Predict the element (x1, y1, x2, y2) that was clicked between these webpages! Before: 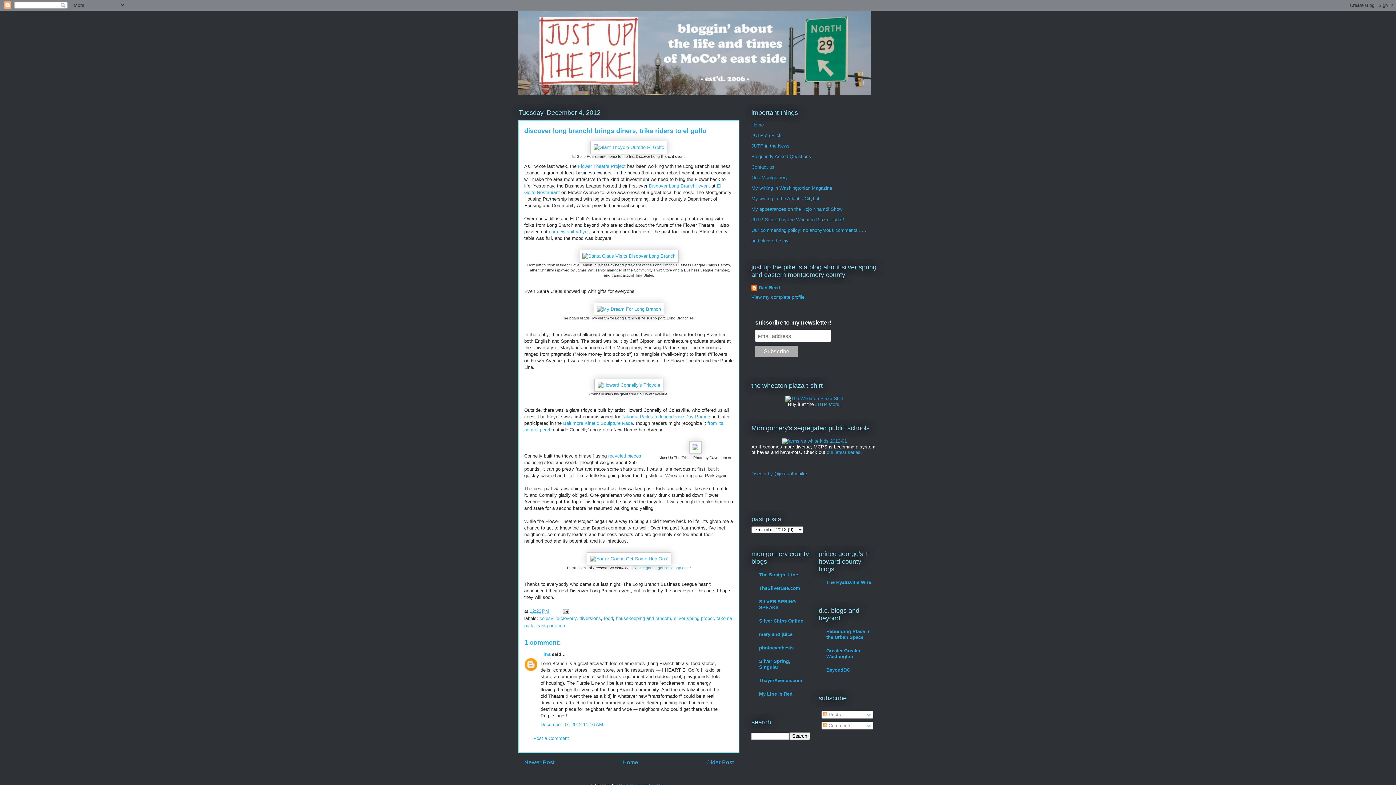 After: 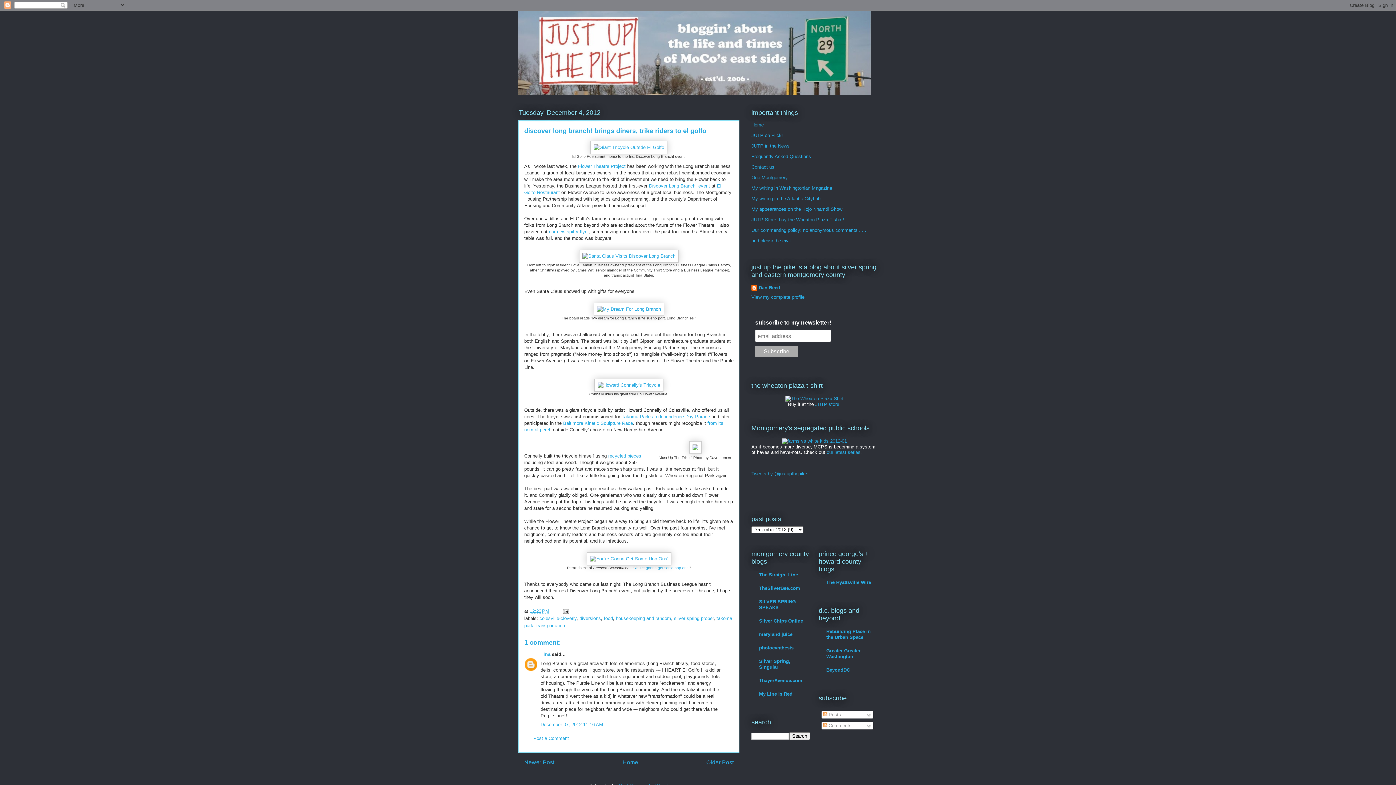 Action: label: Silver Chips Online bbox: (759, 618, 803, 623)